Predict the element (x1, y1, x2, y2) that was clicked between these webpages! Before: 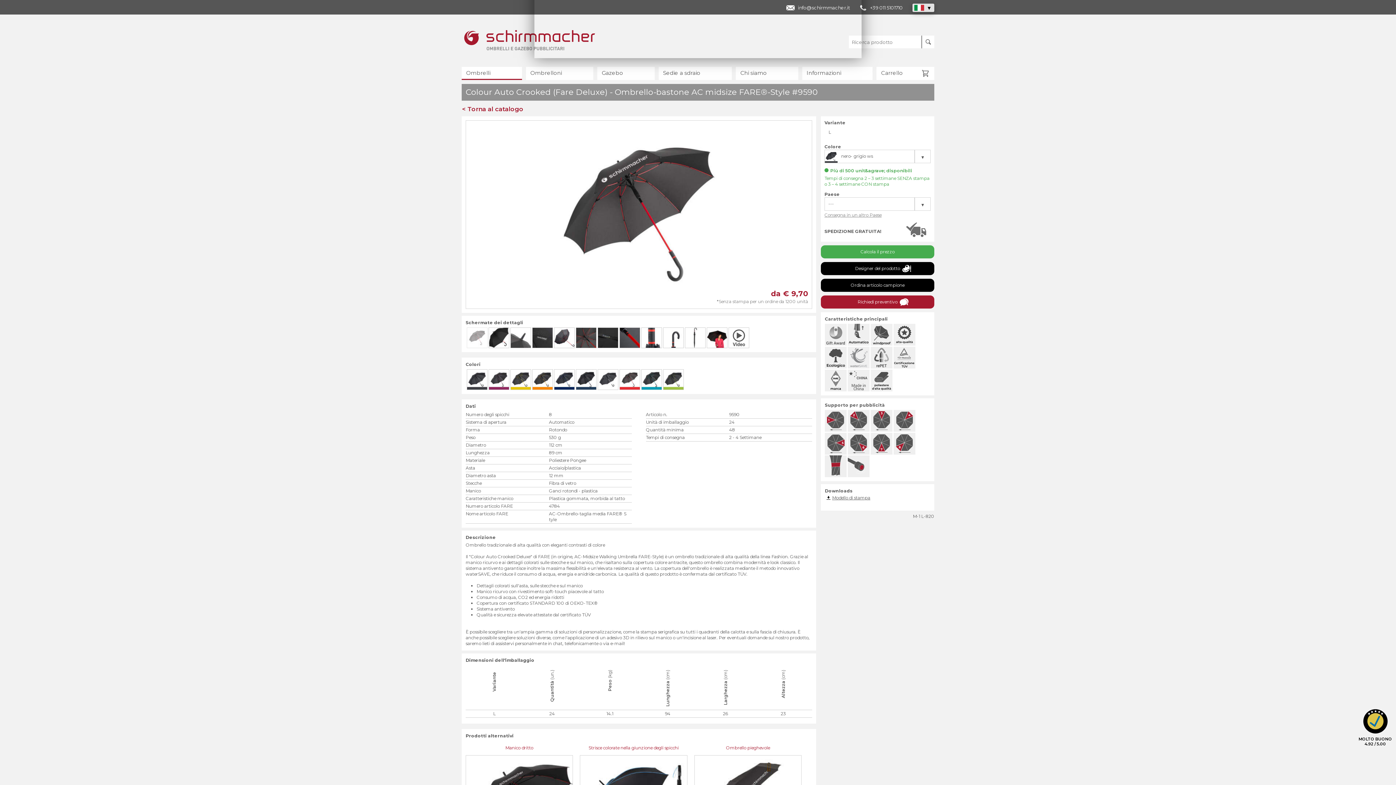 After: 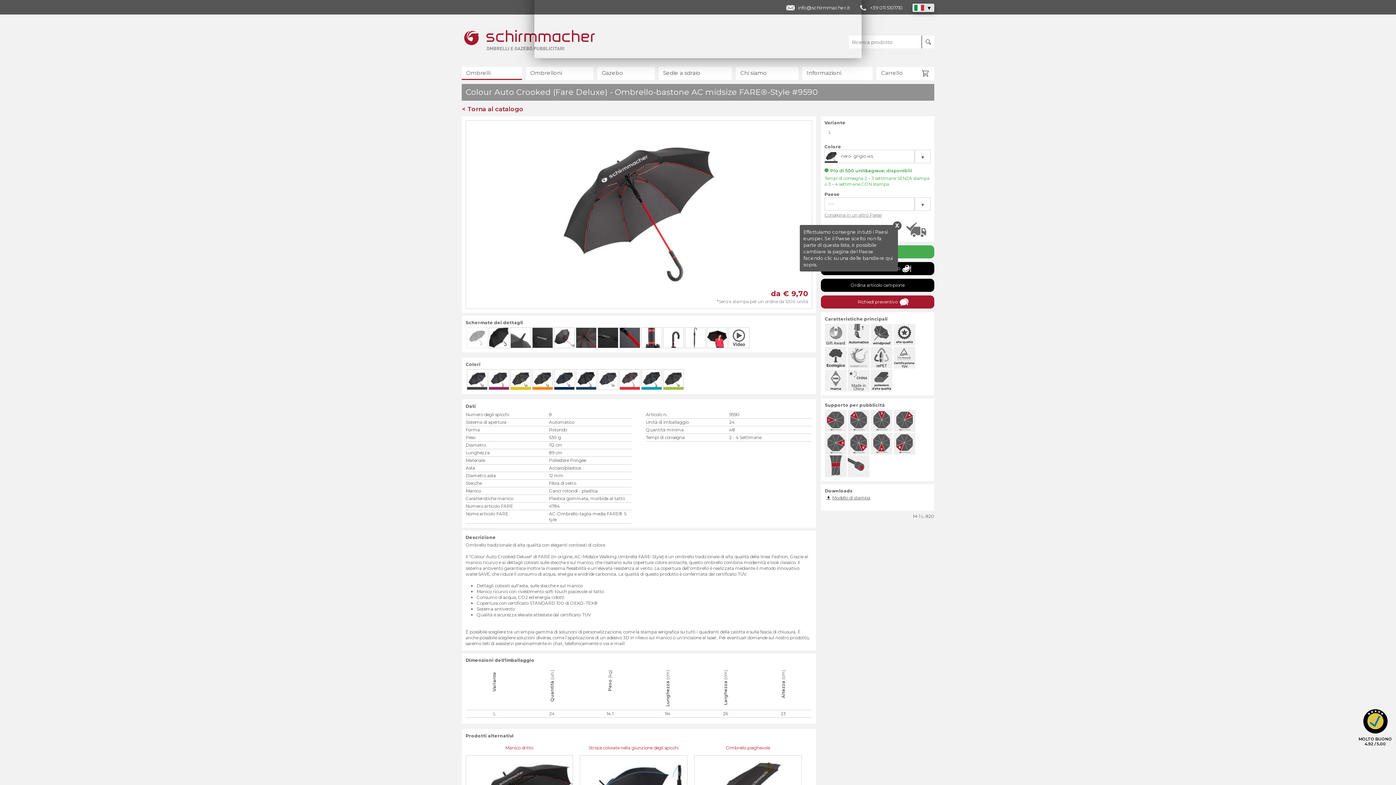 Action: label: Consegna in un altro Paese bbox: (824, 212, 881, 218)